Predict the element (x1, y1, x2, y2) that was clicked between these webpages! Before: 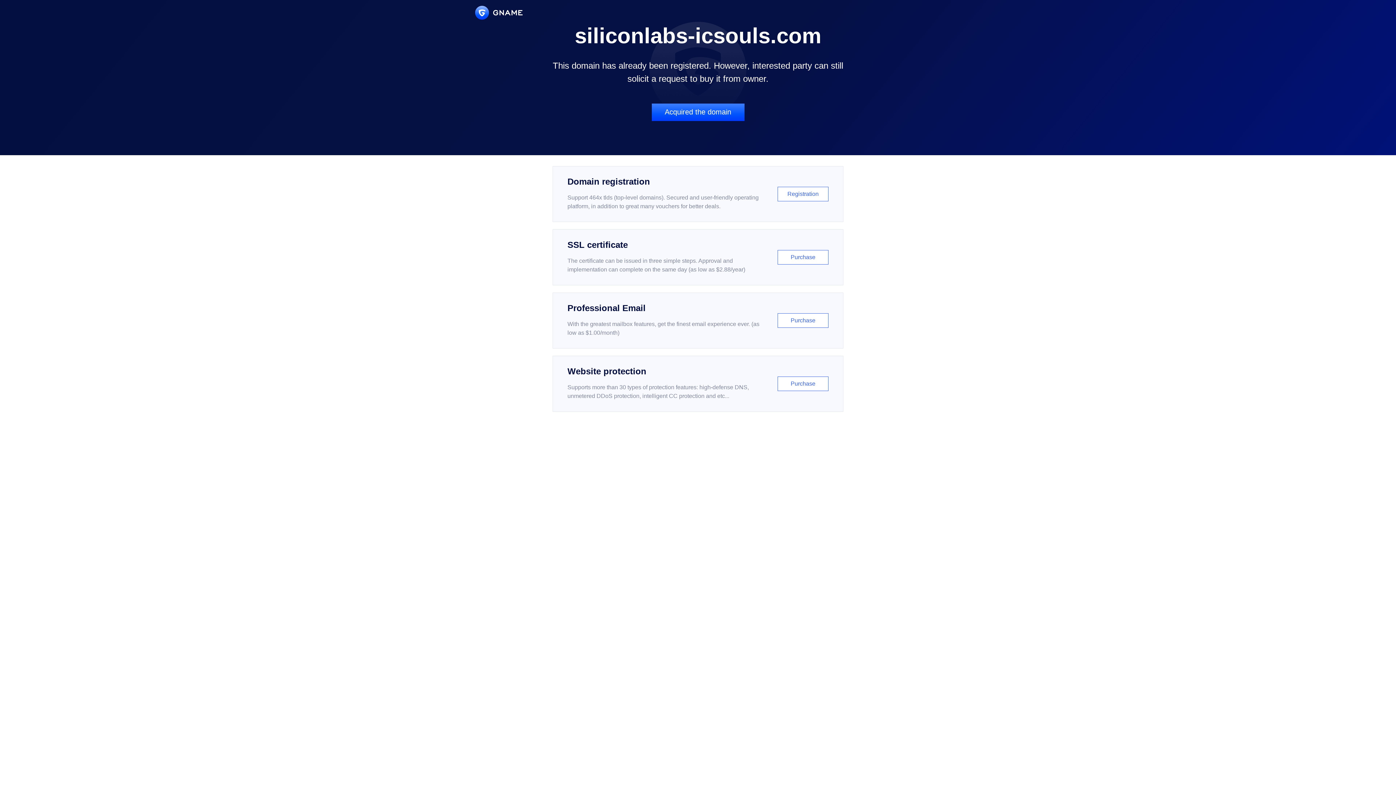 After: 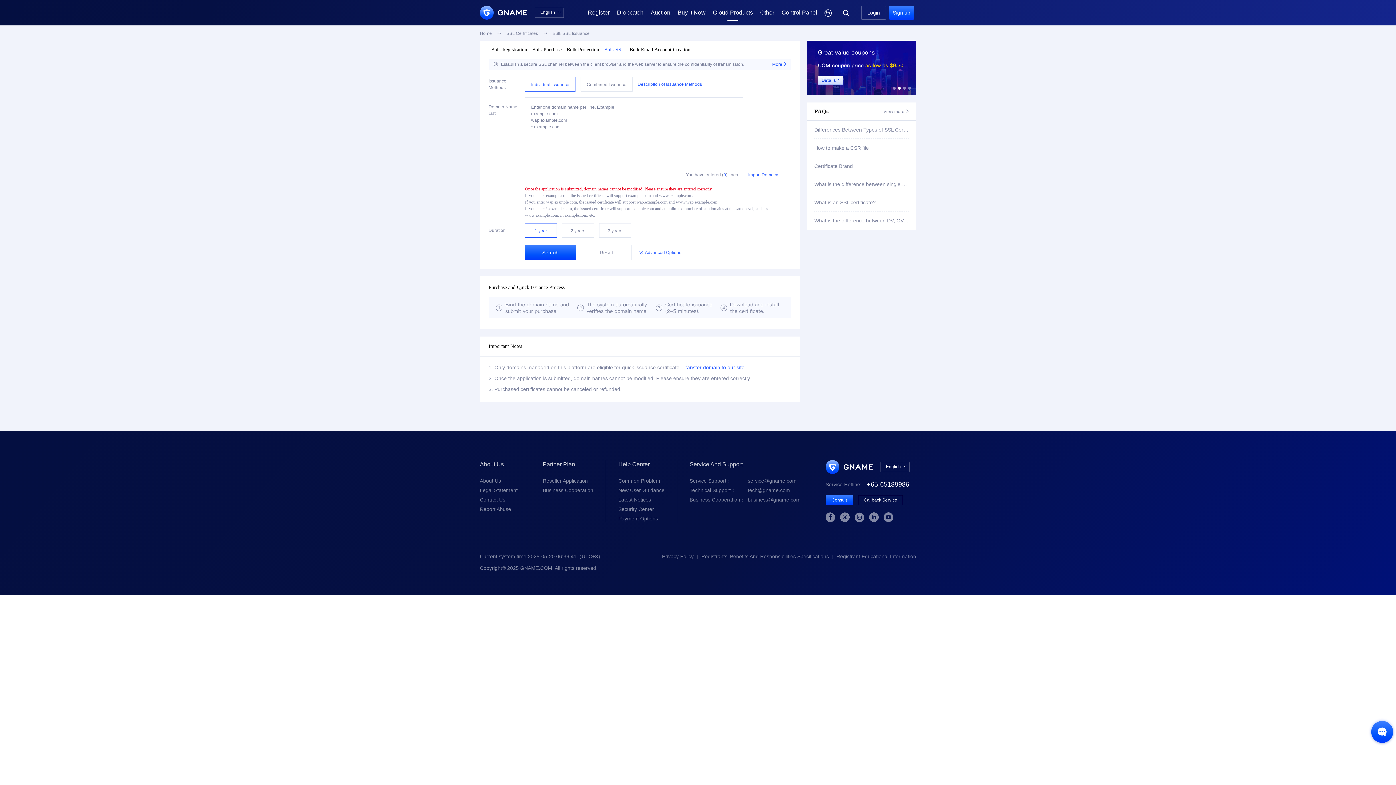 Action: bbox: (552, 229, 843, 285) label: SSL certificate

The certificate can be issued in three simple steps. Approval and implementation can complete on the same day (as low as $2.88/year)

Purchase